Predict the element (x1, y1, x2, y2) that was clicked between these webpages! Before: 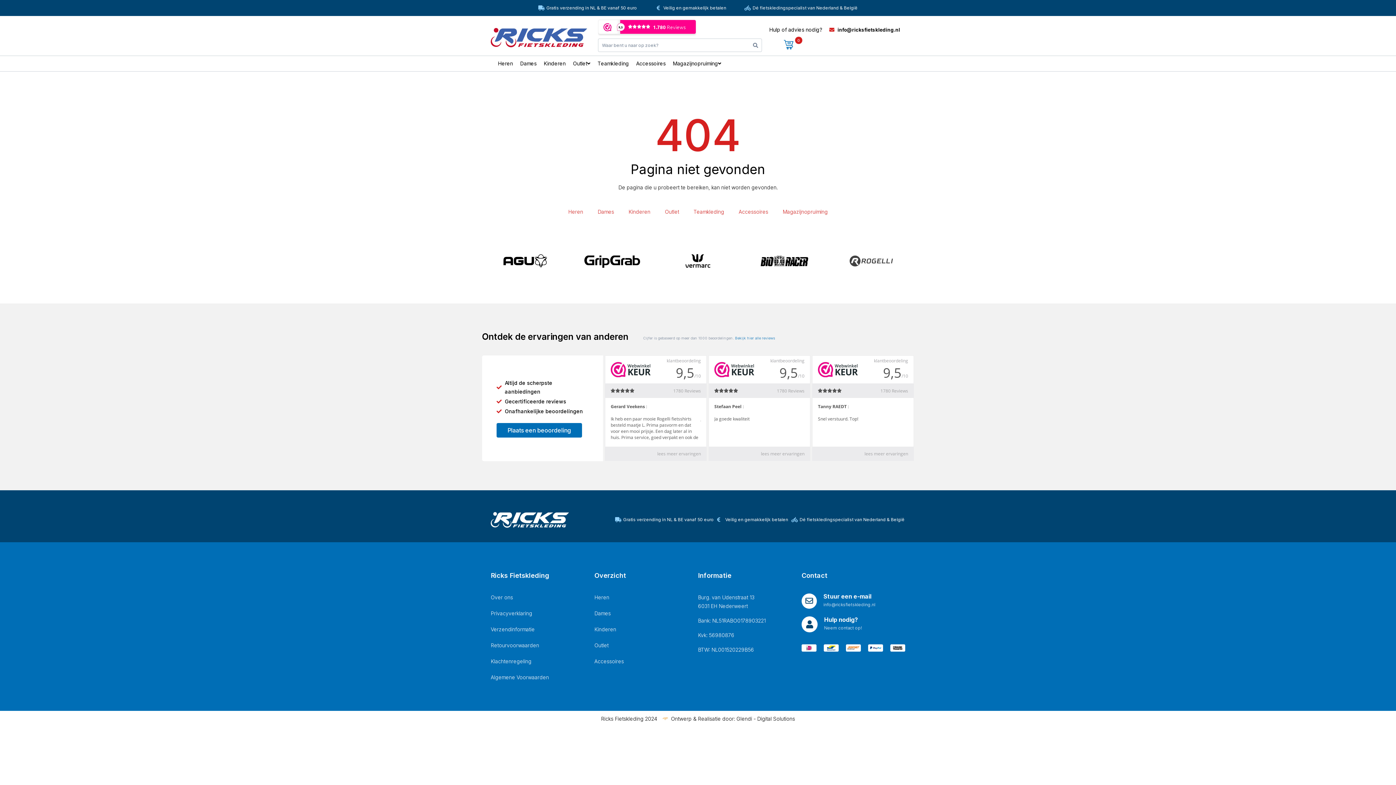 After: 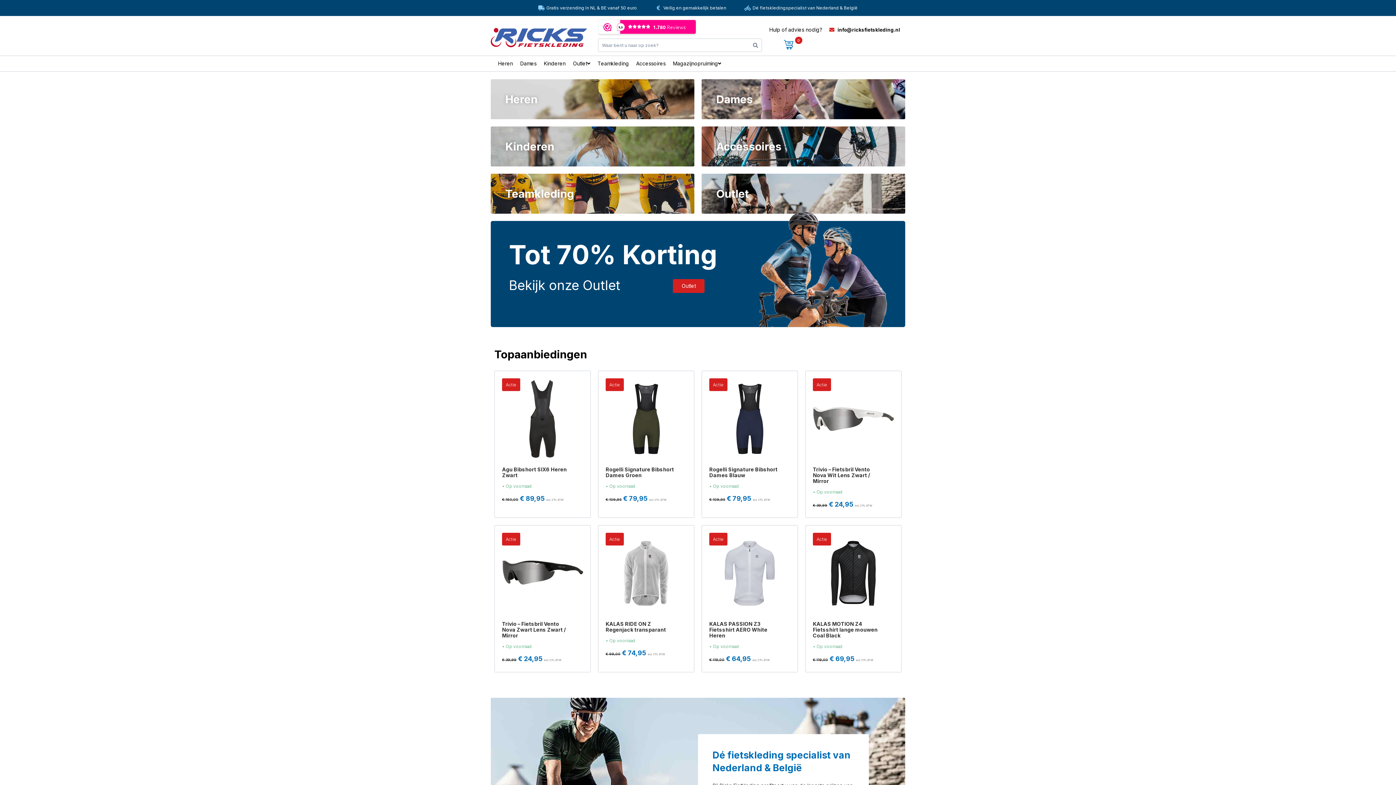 Action: bbox: (601, 714, 657, 723) label: Ricks Fietskleding 2024